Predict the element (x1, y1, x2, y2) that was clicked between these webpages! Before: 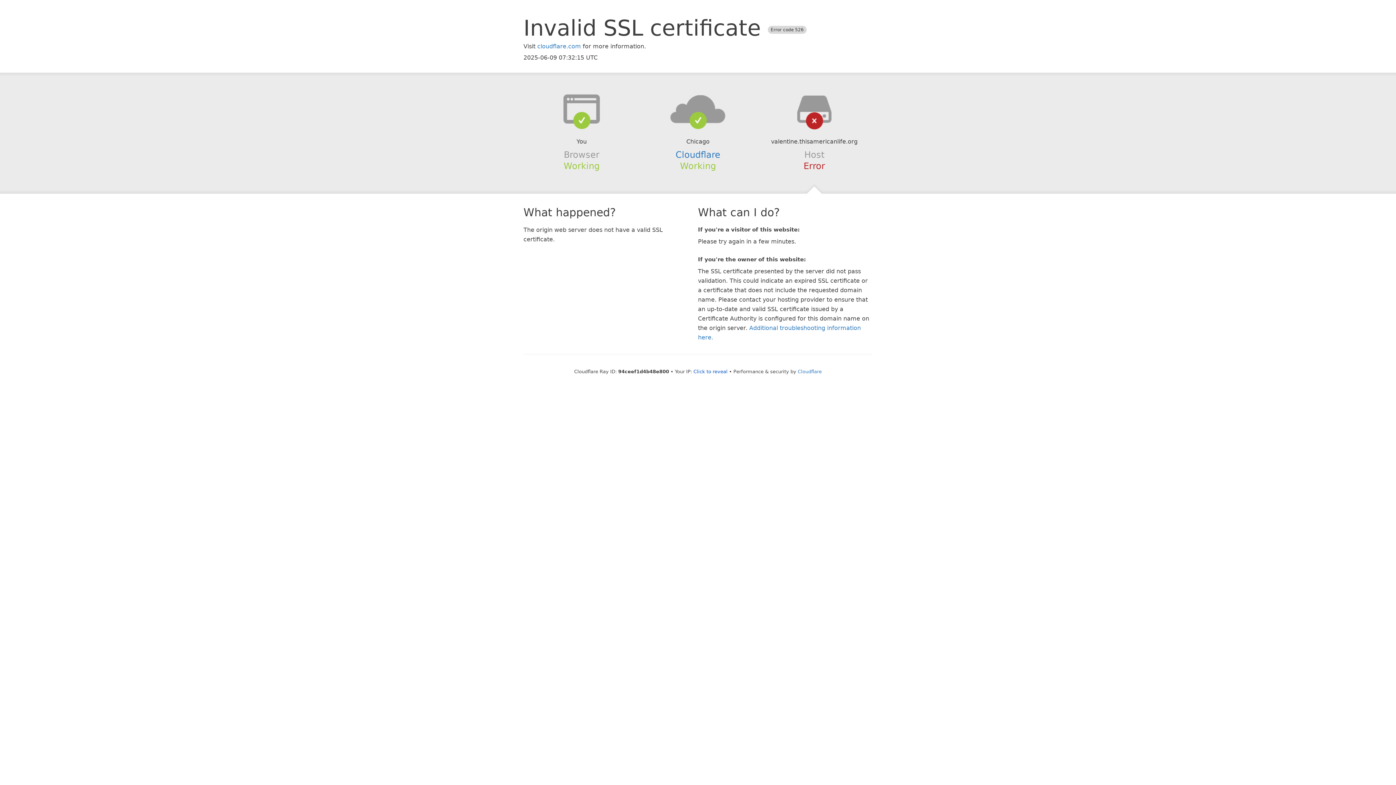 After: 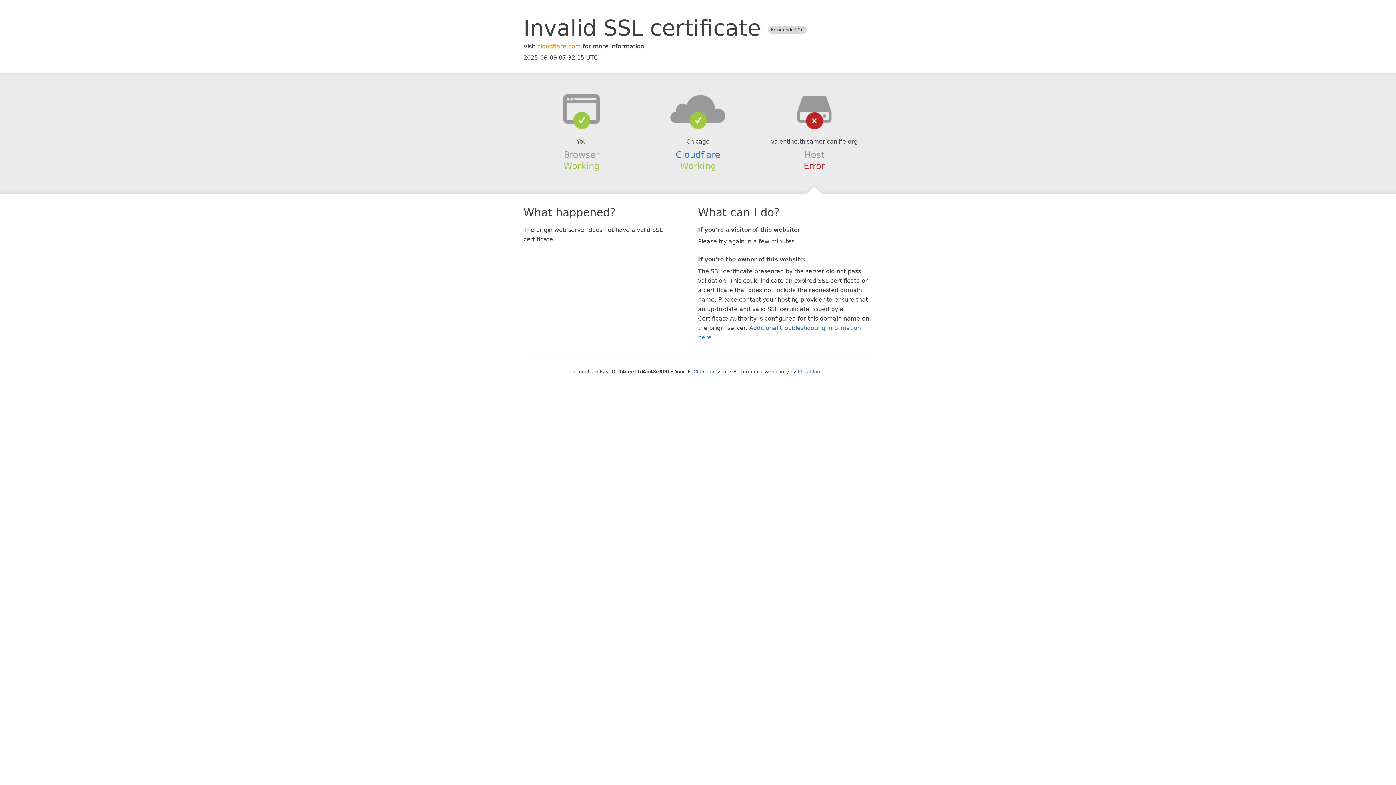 Action: bbox: (537, 42, 581, 49) label: cloudflare.com